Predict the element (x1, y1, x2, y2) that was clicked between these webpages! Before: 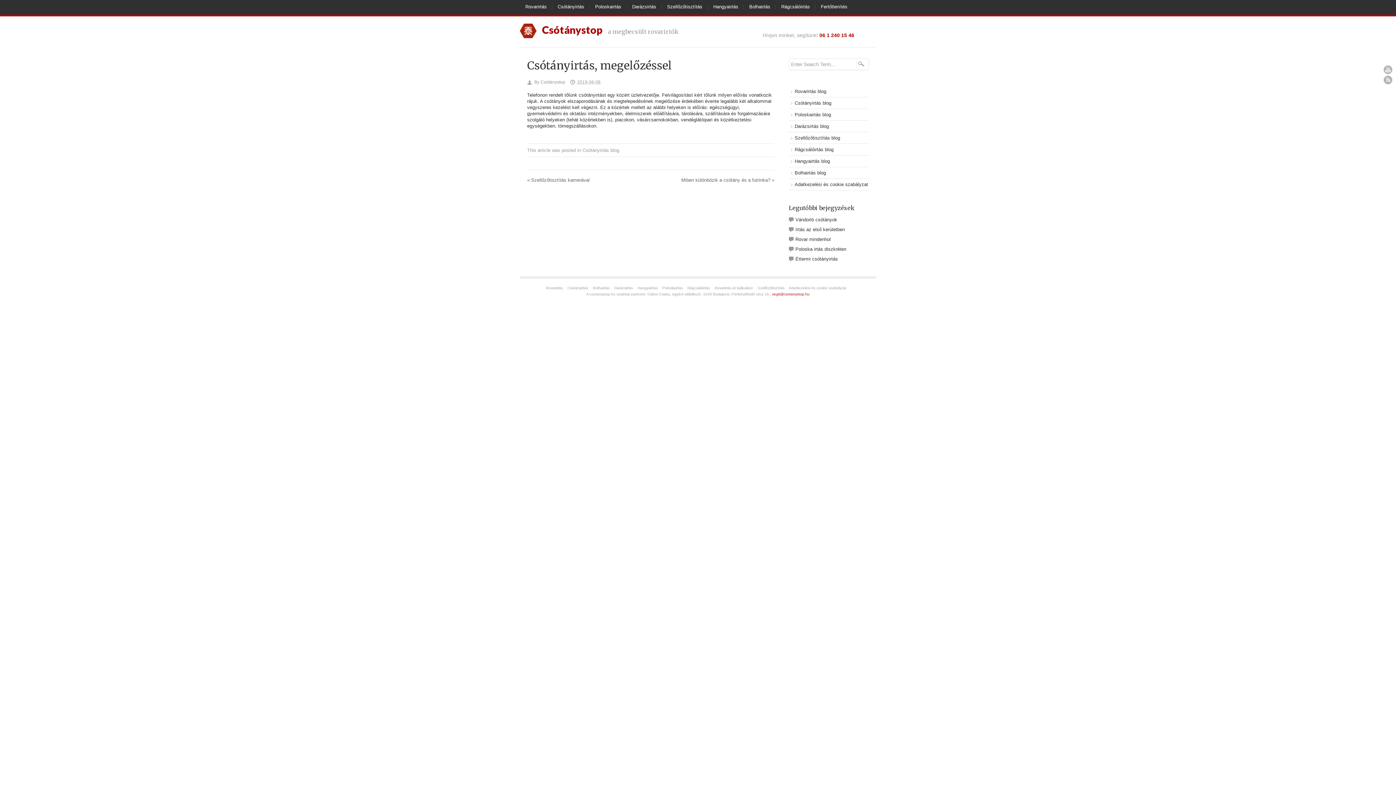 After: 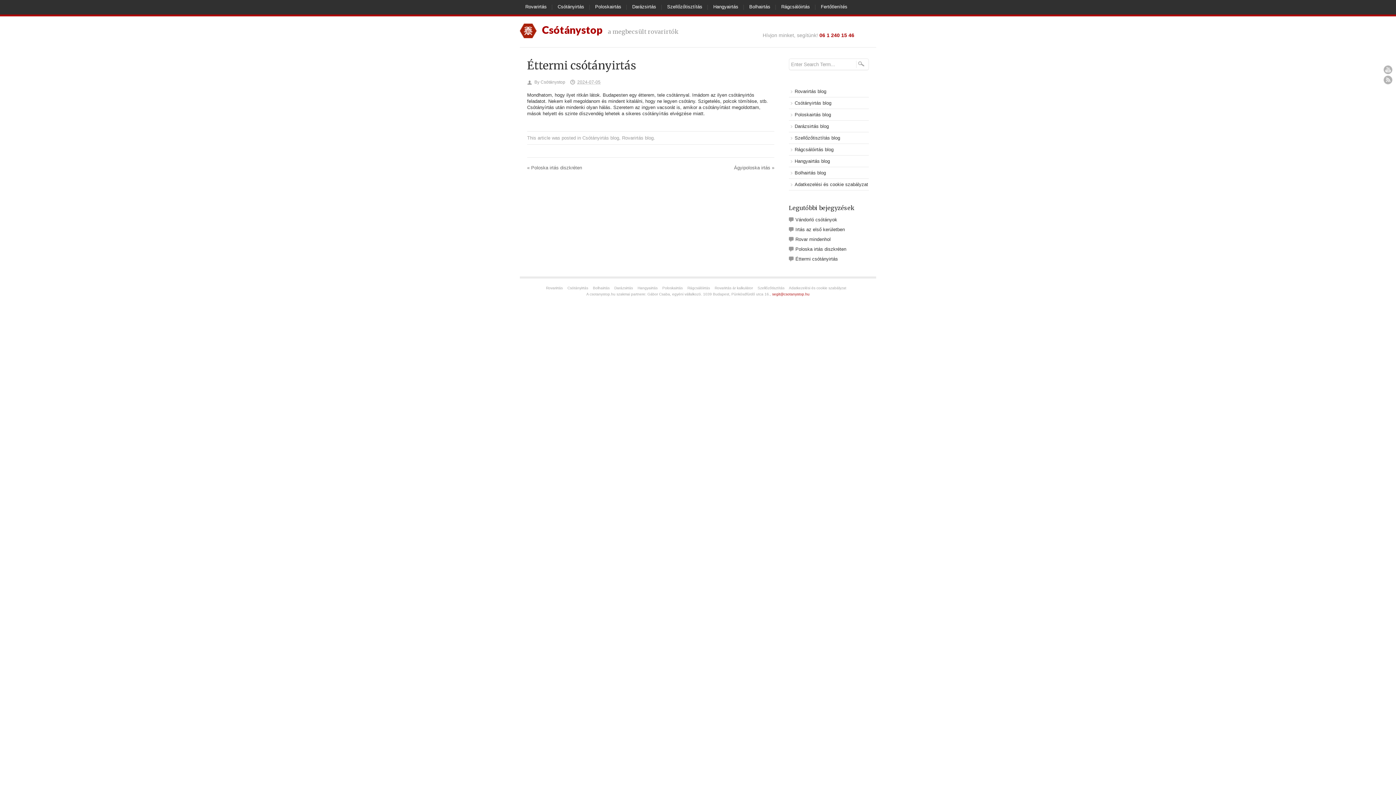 Action: bbox: (795, 256, 838, 261) label: Éttermi csótányirtás